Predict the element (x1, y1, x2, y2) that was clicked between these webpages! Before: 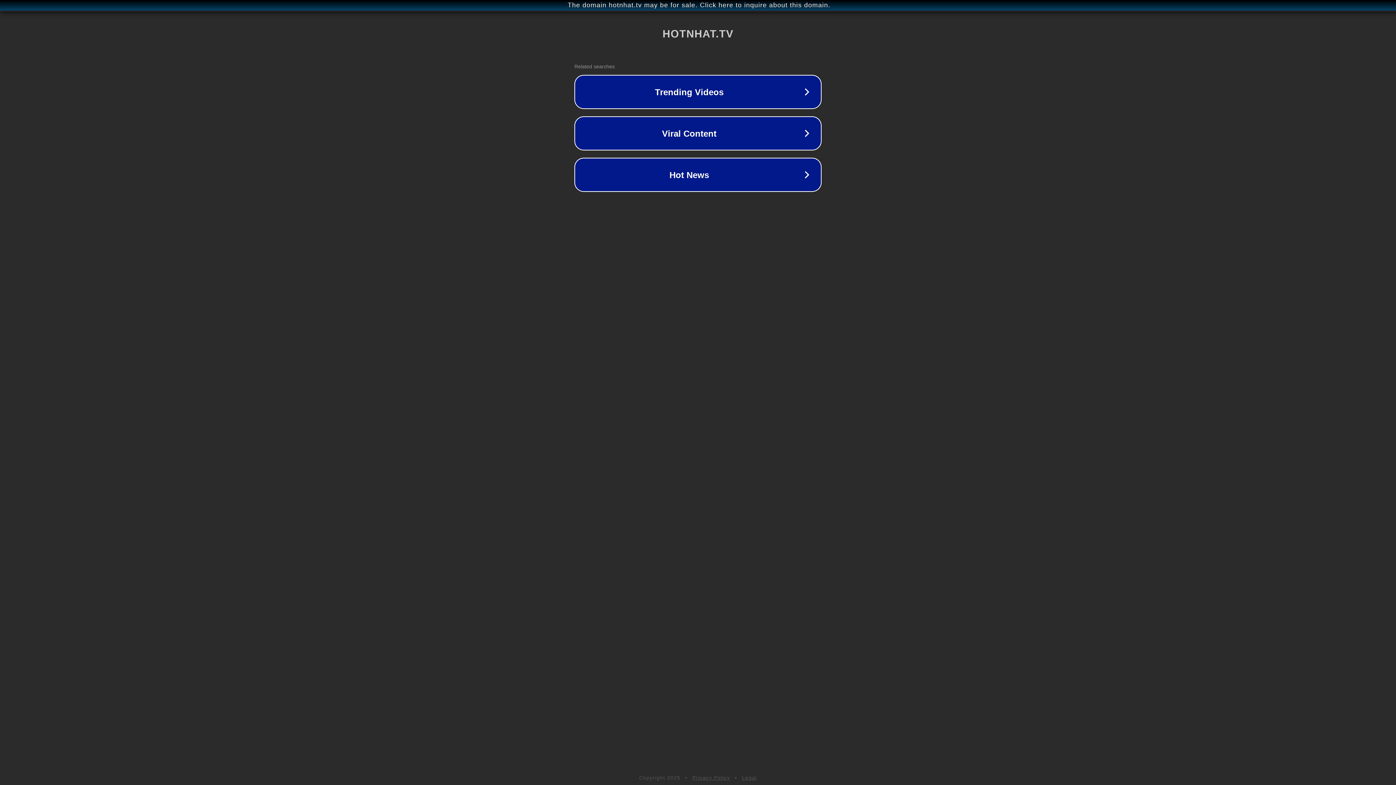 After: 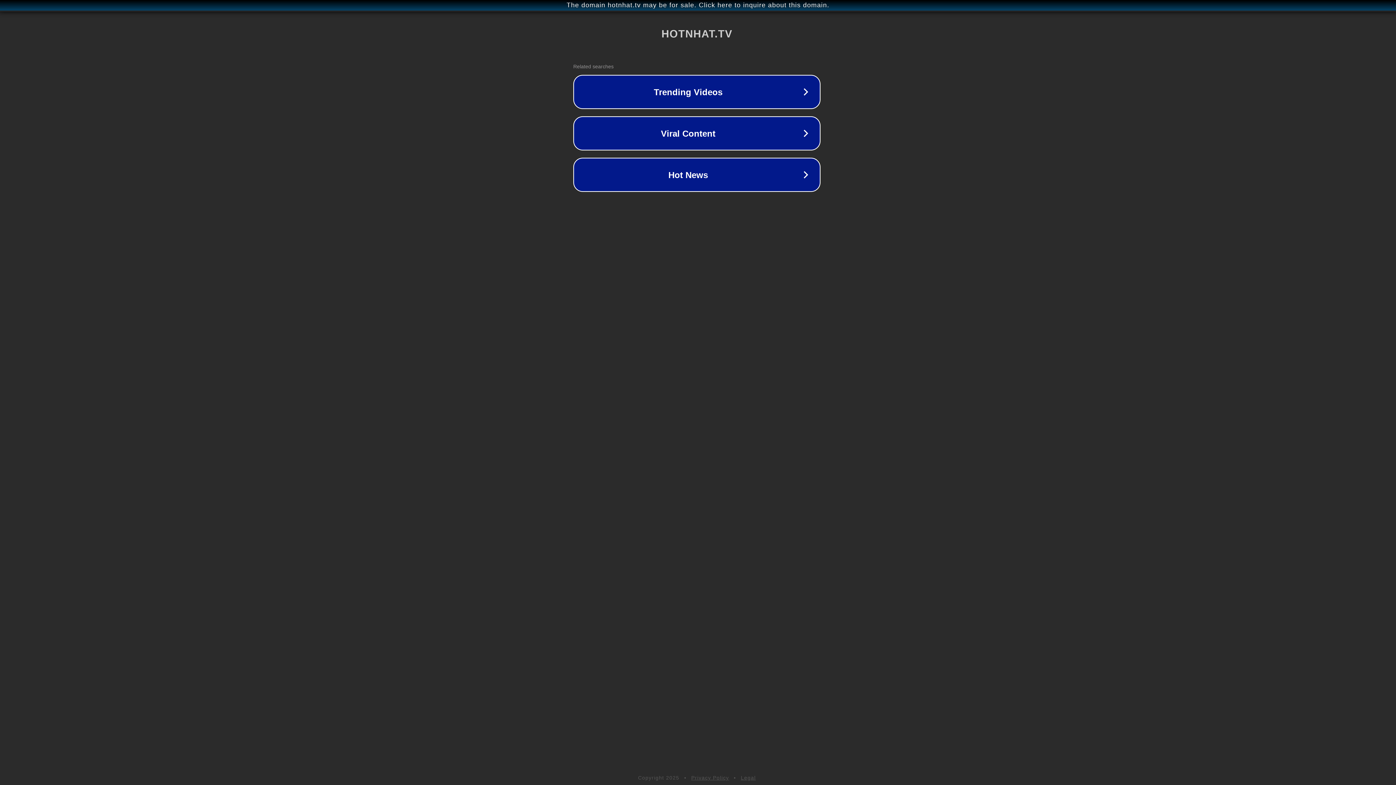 Action: label: The domain hotnhat.tv may be for sale. Click here to inquire about this domain. bbox: (1, 1, 1397, 9)